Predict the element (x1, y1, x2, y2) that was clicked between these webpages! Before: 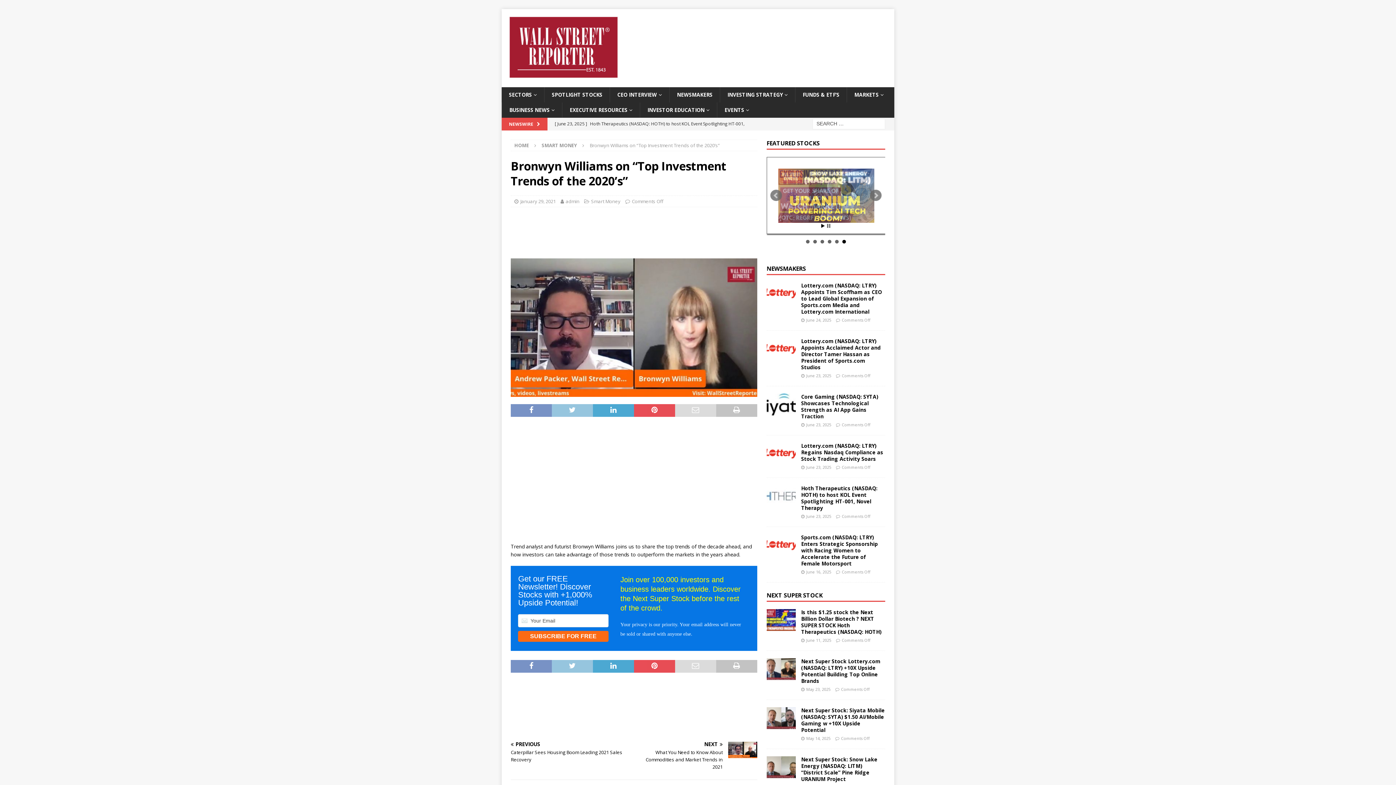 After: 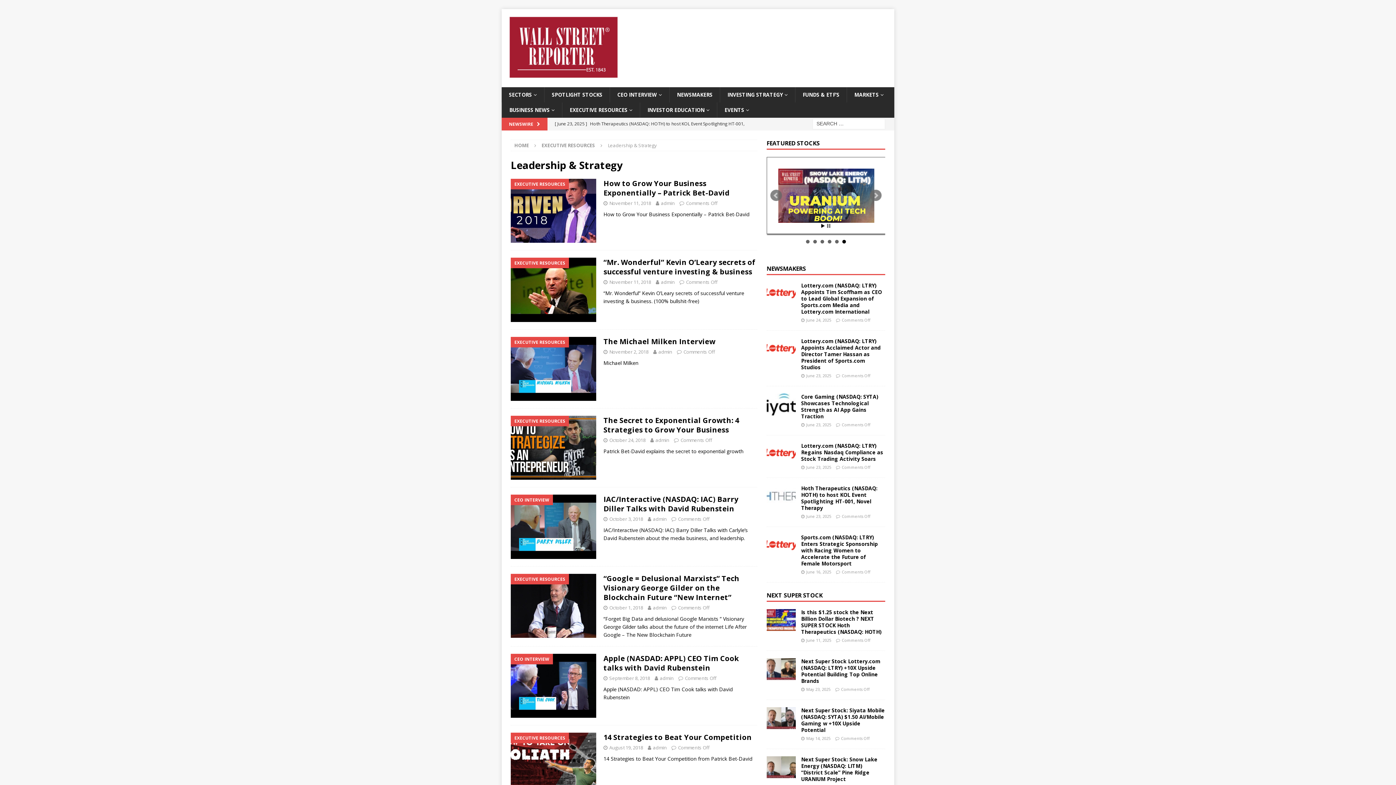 Action: bbox: (562, 102, 640, 117) label: EXECUTIVE RESOURCES